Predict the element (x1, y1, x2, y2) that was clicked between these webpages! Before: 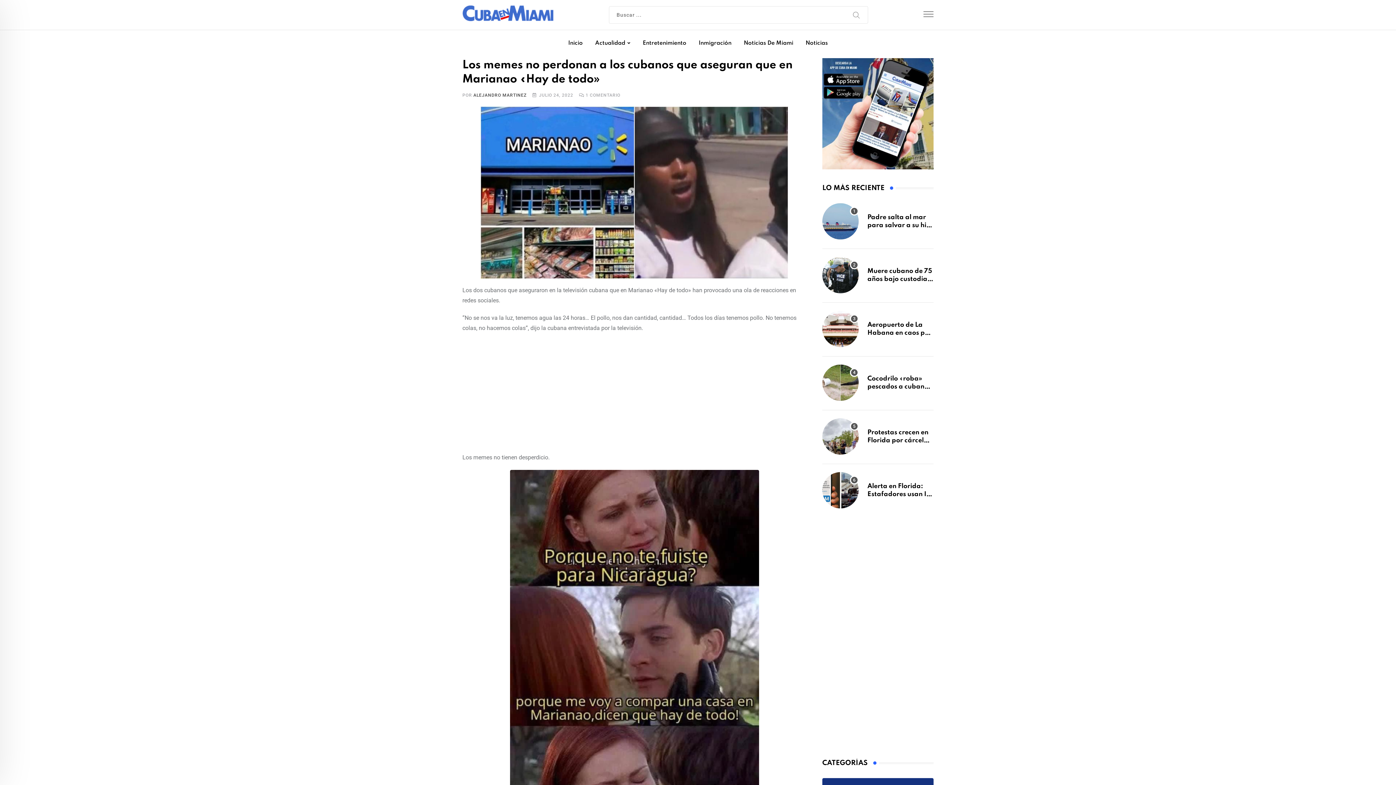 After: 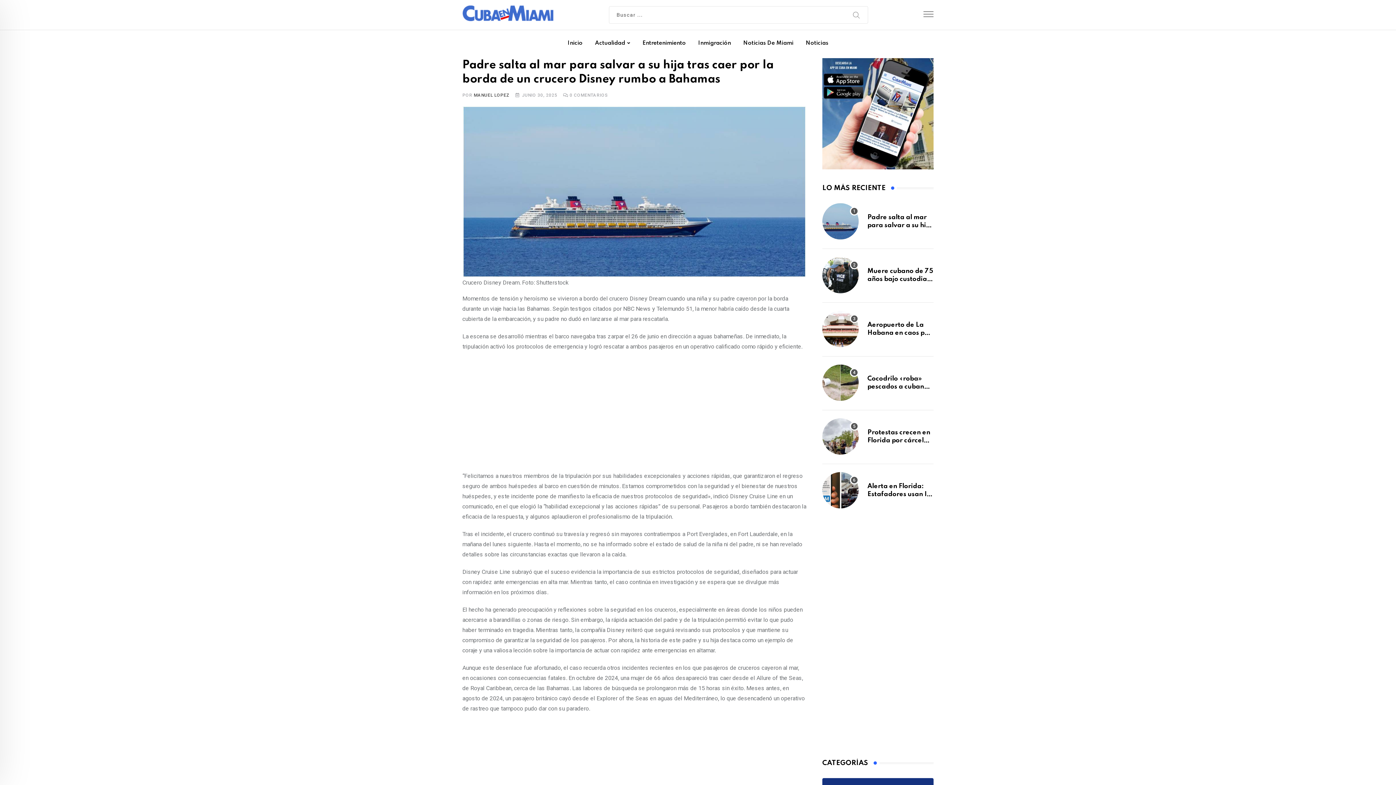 Action: bbox: (822, 203, 858, 239)